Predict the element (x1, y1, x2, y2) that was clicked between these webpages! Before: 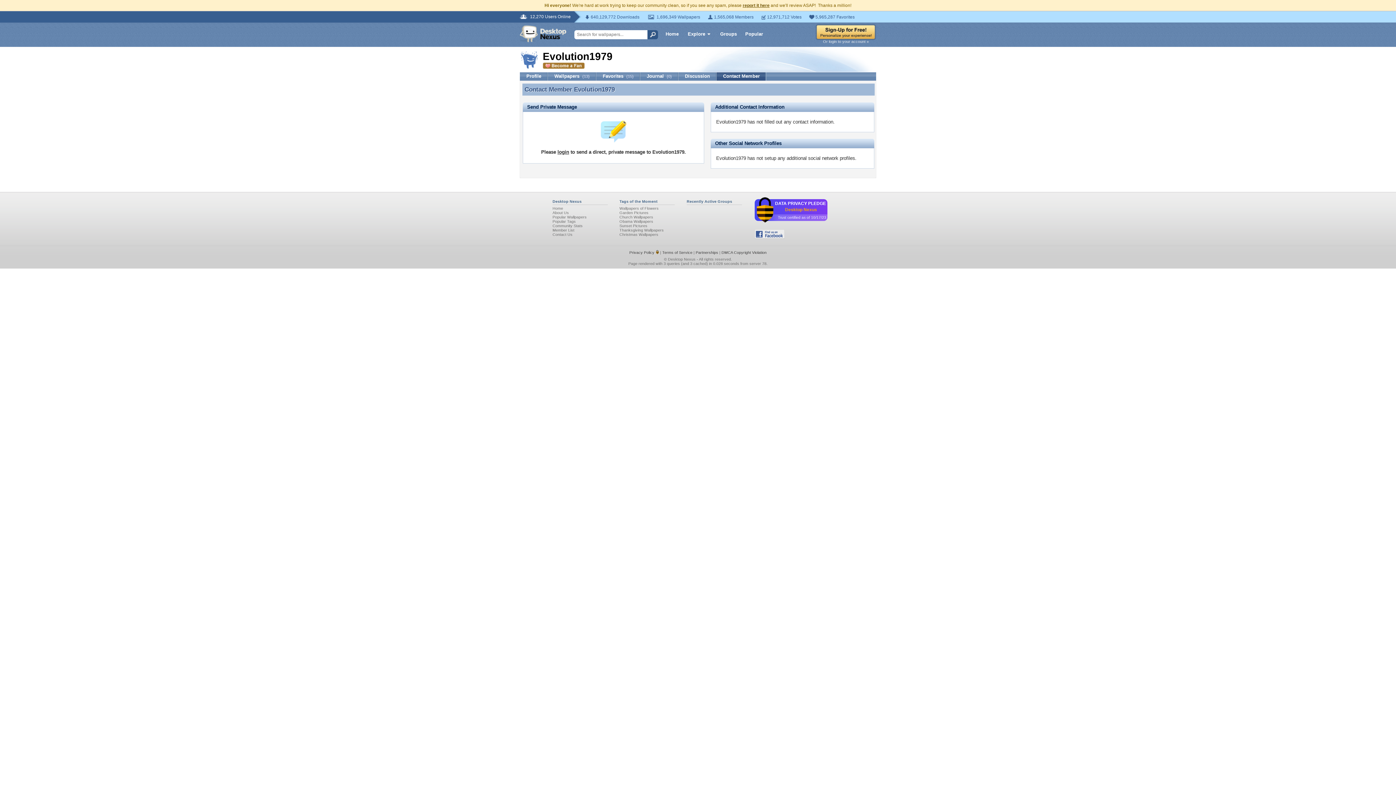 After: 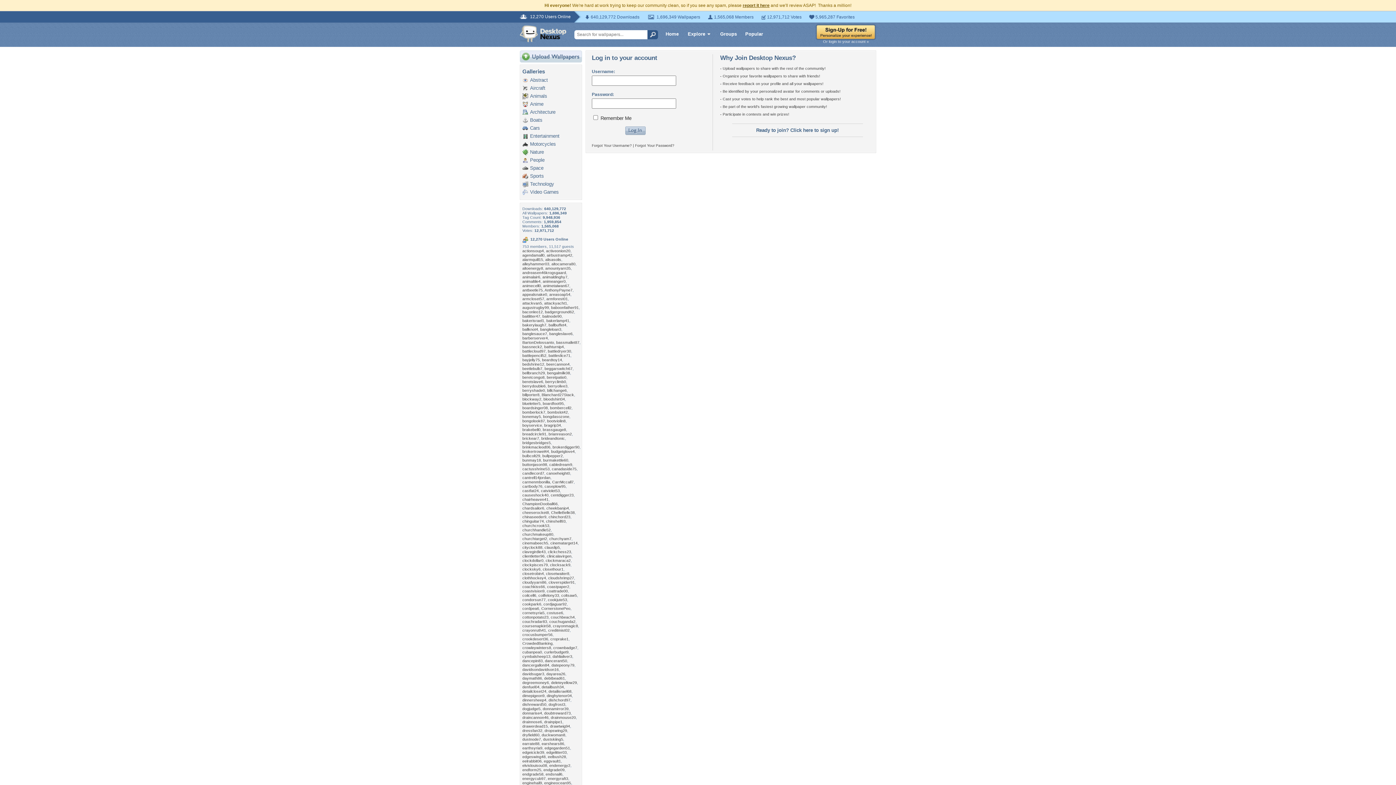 Action: bbox: (816, 39, 876, 43) label: Or login to your account »